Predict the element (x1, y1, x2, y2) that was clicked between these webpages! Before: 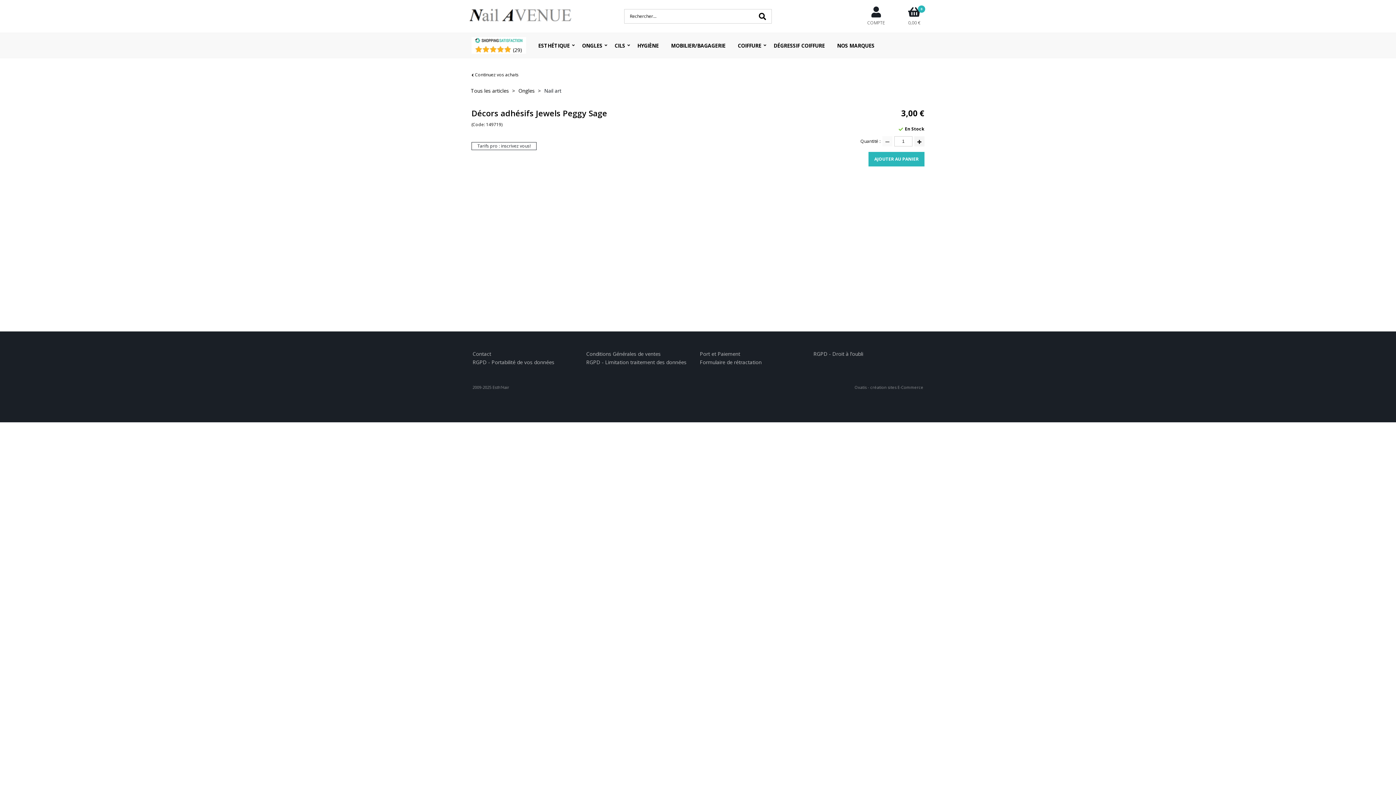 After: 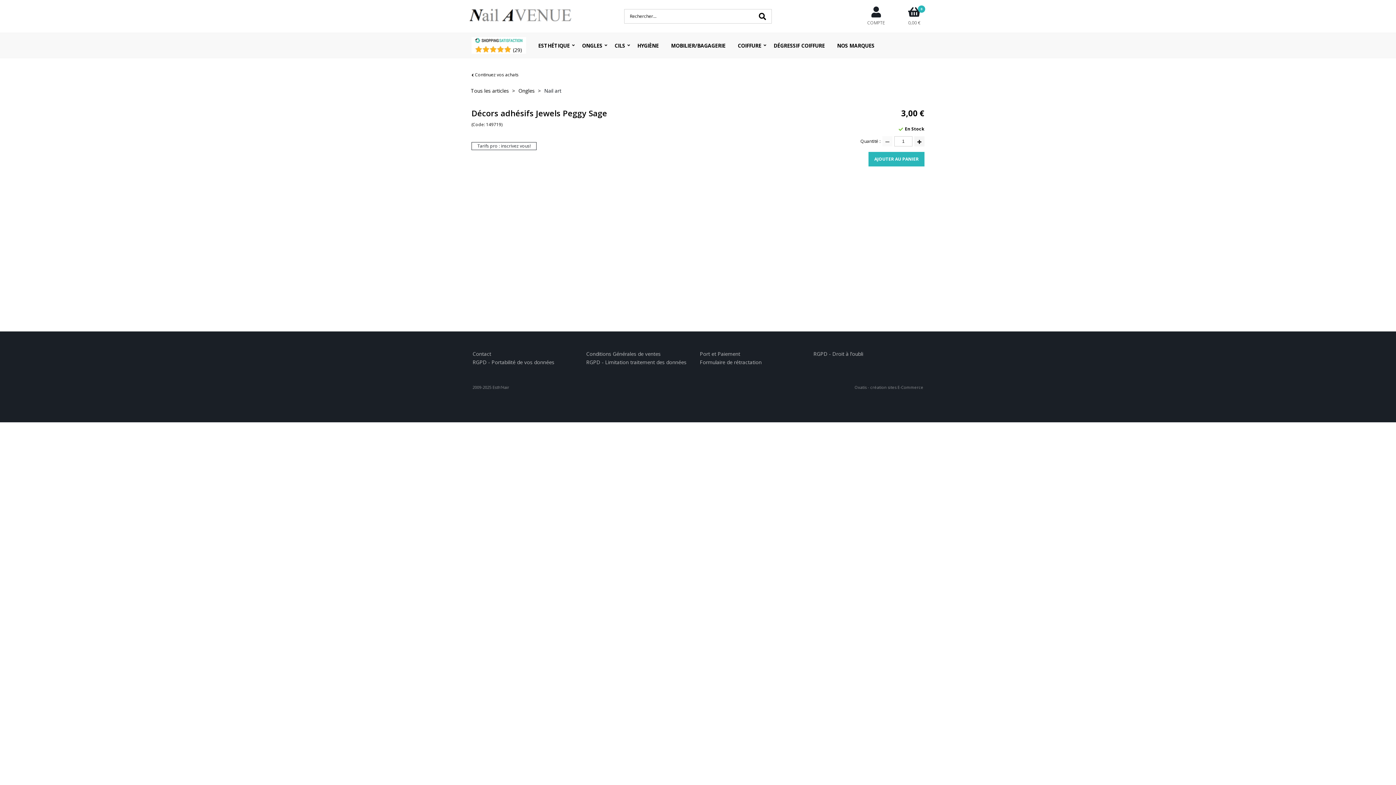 Action: bbox: (475, 37, 522, 44)